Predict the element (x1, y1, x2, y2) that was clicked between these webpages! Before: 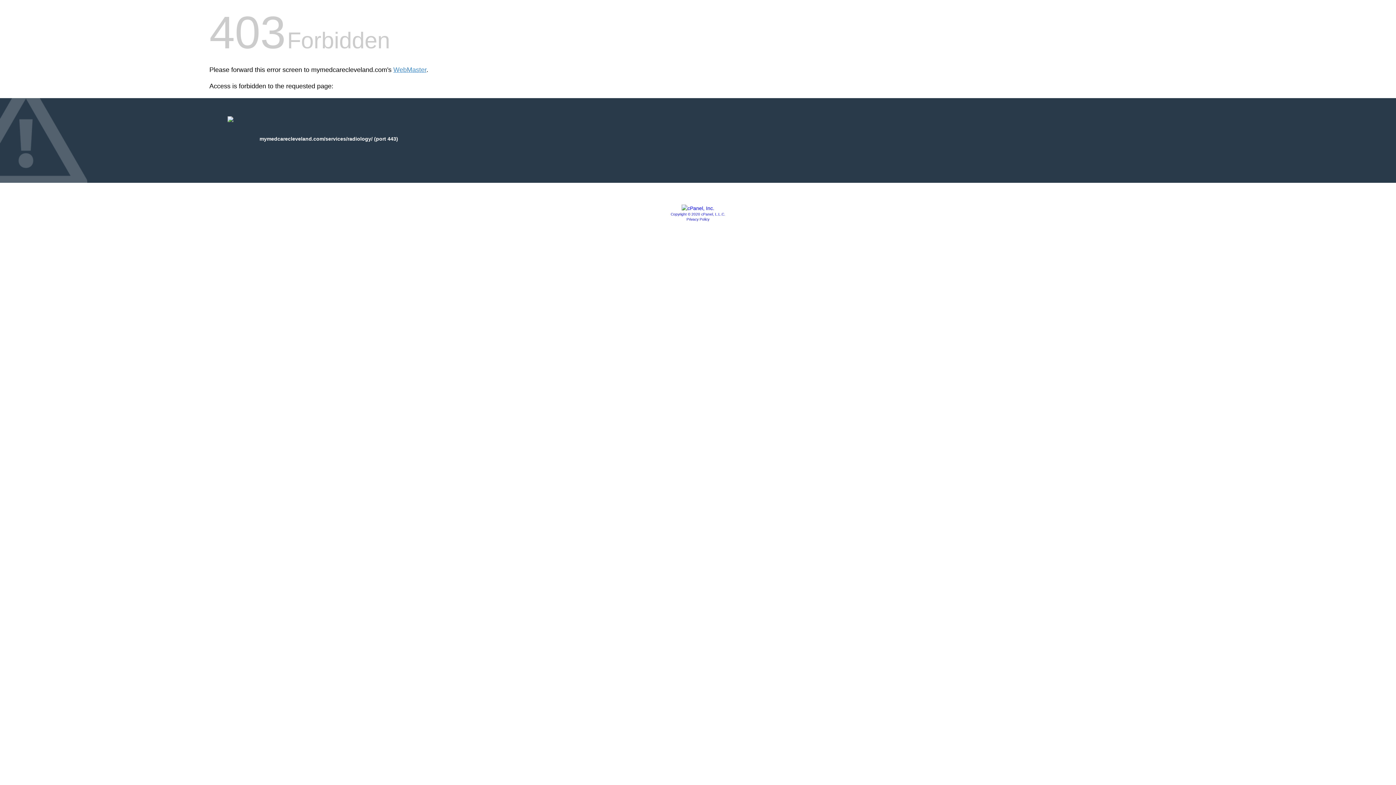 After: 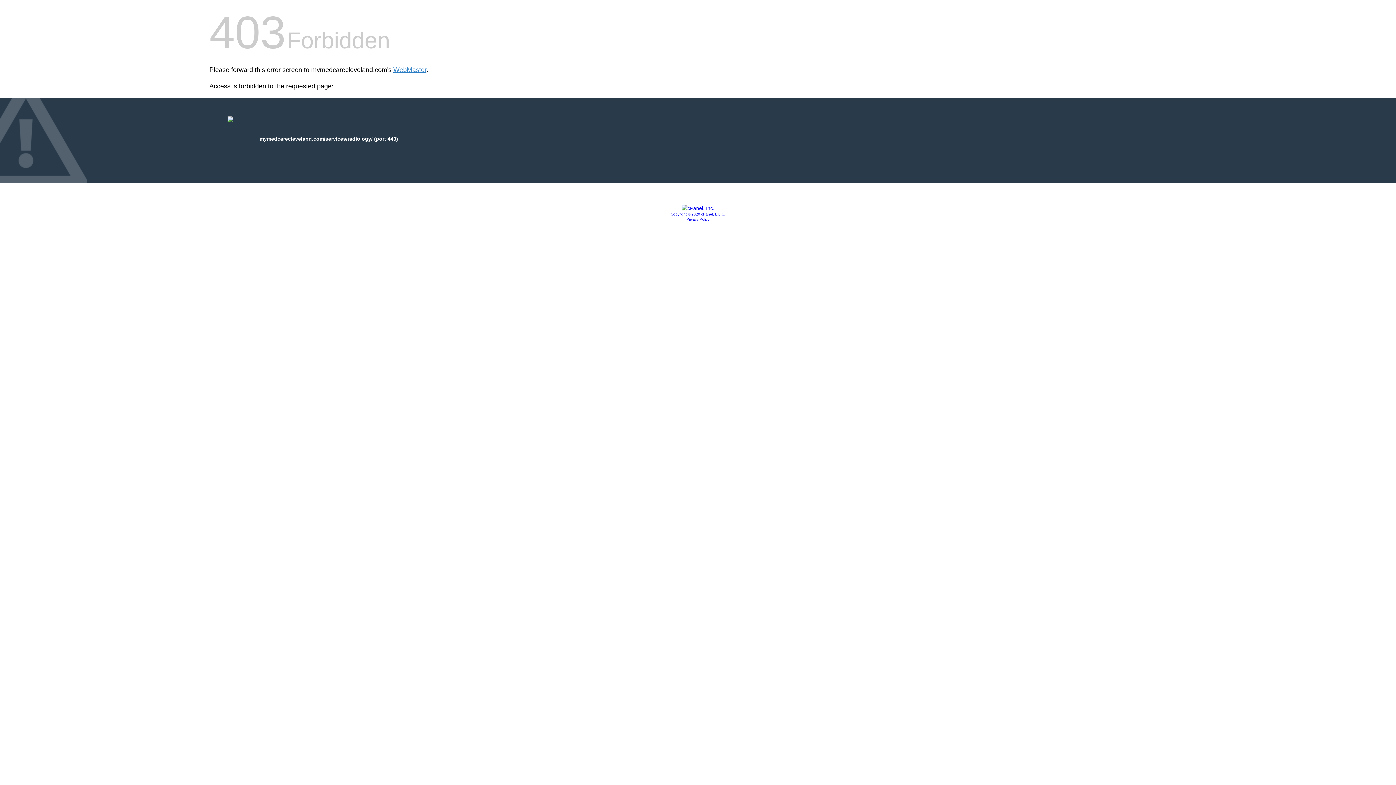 Action: label: Copyright © 2020 cPanel, L.L.C. bbox: (670, 212, 725, 216)